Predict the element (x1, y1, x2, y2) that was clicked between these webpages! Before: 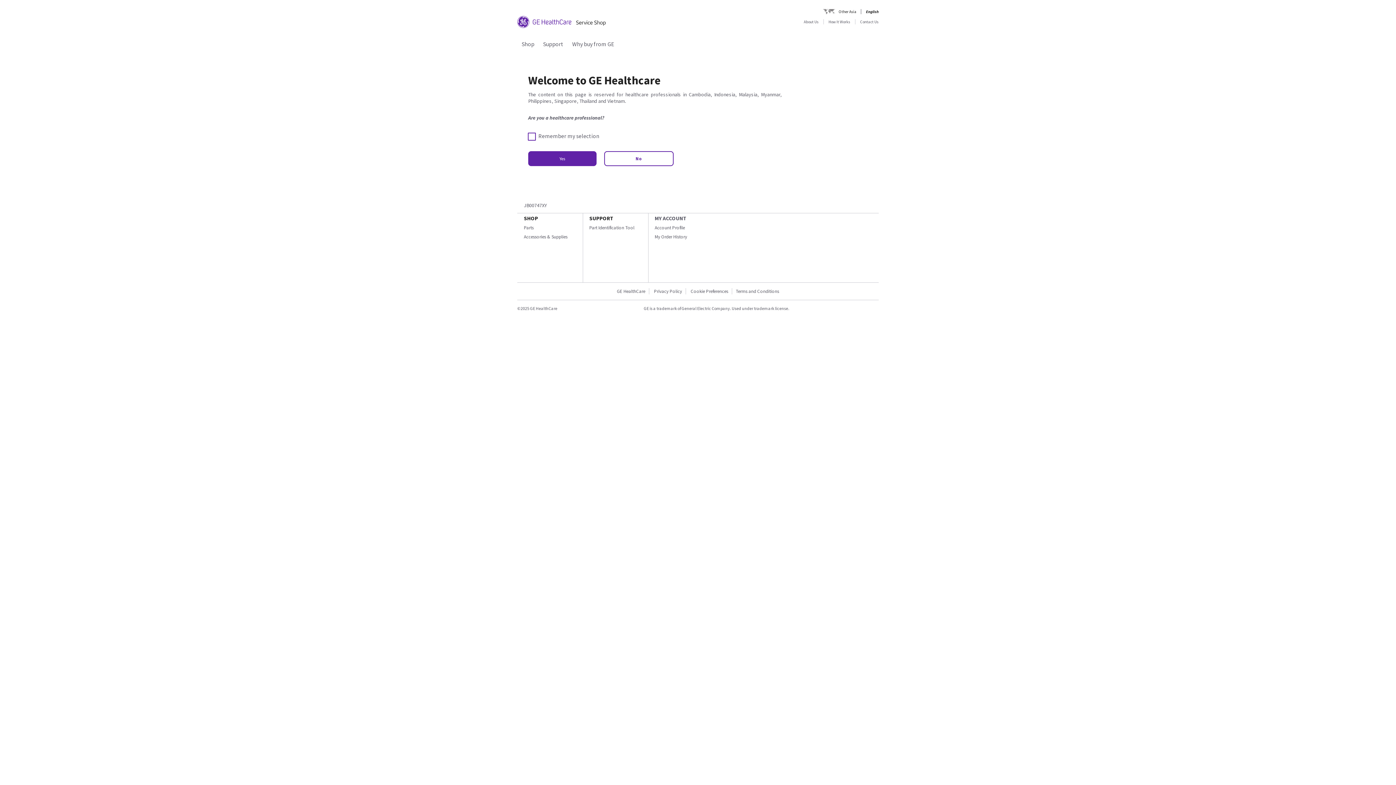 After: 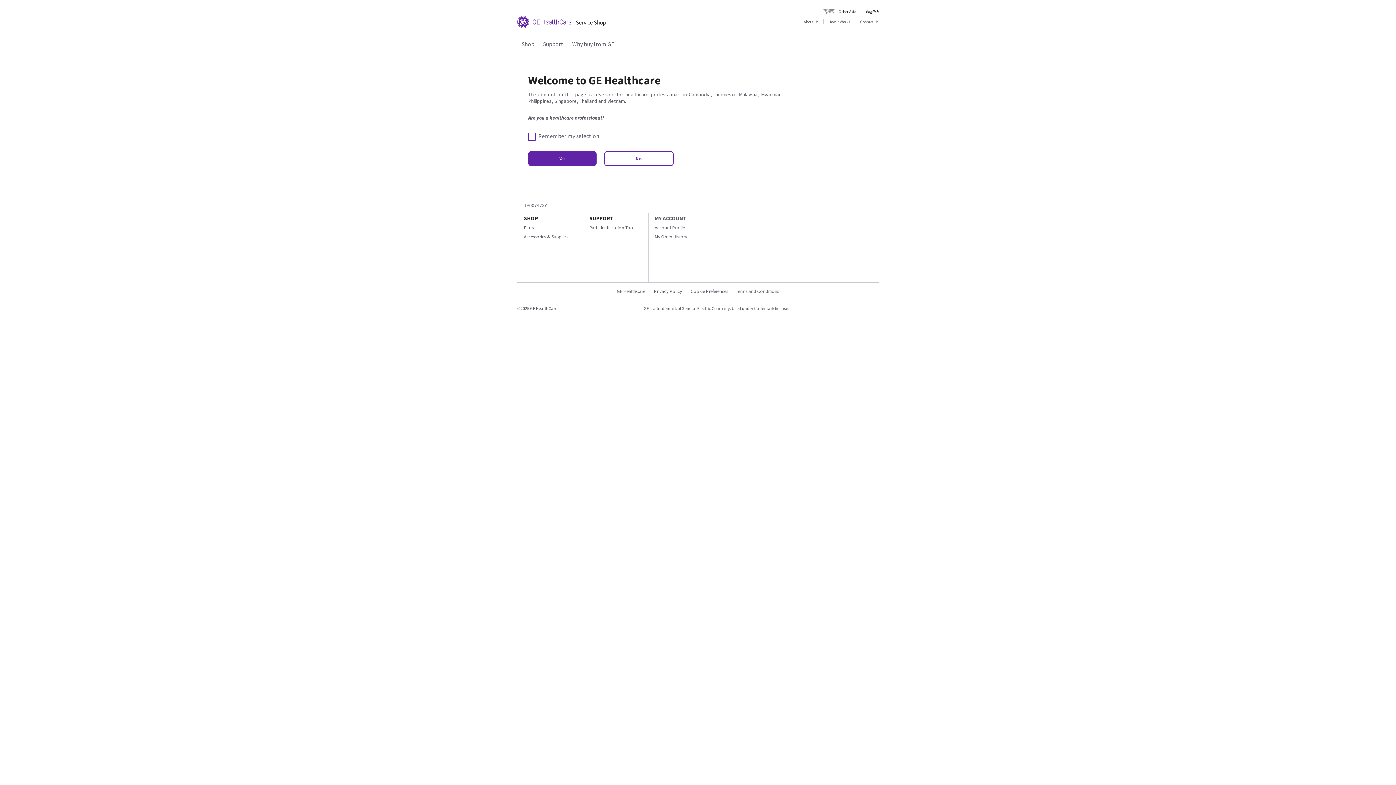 Action: label: No bbox: (604, 151, 673, 166)